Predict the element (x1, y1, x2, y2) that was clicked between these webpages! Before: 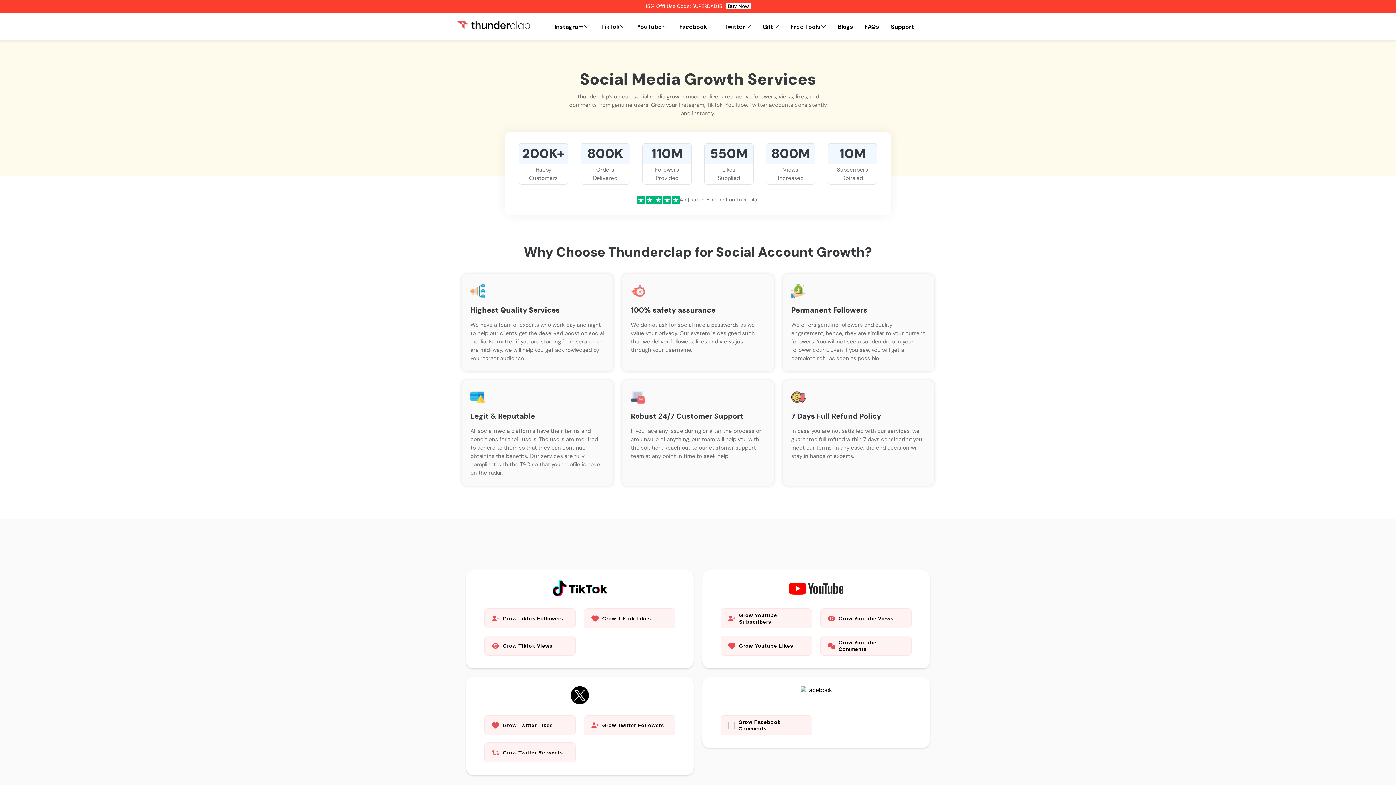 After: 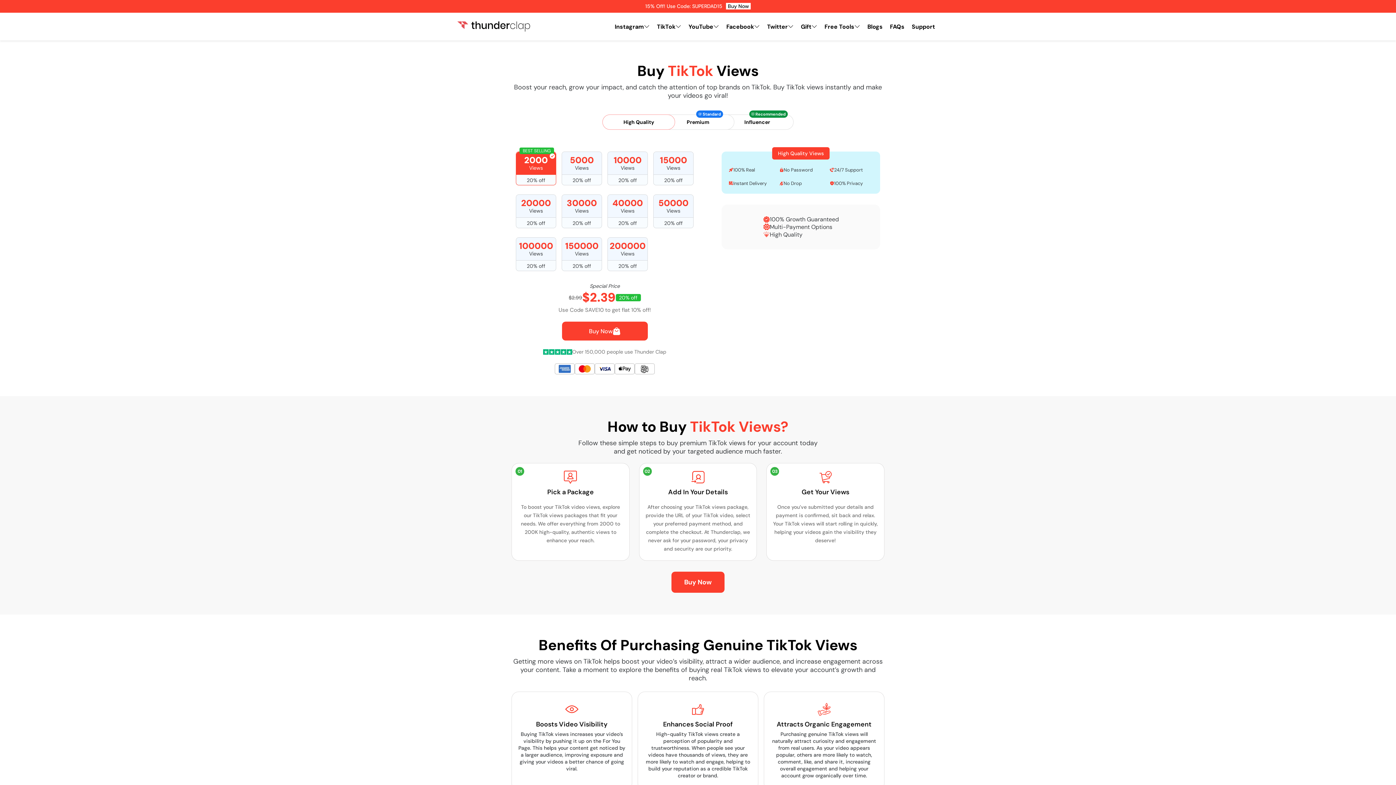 Action: bbox: (484, 636, 576, 656) label: Grow Tiktok Views